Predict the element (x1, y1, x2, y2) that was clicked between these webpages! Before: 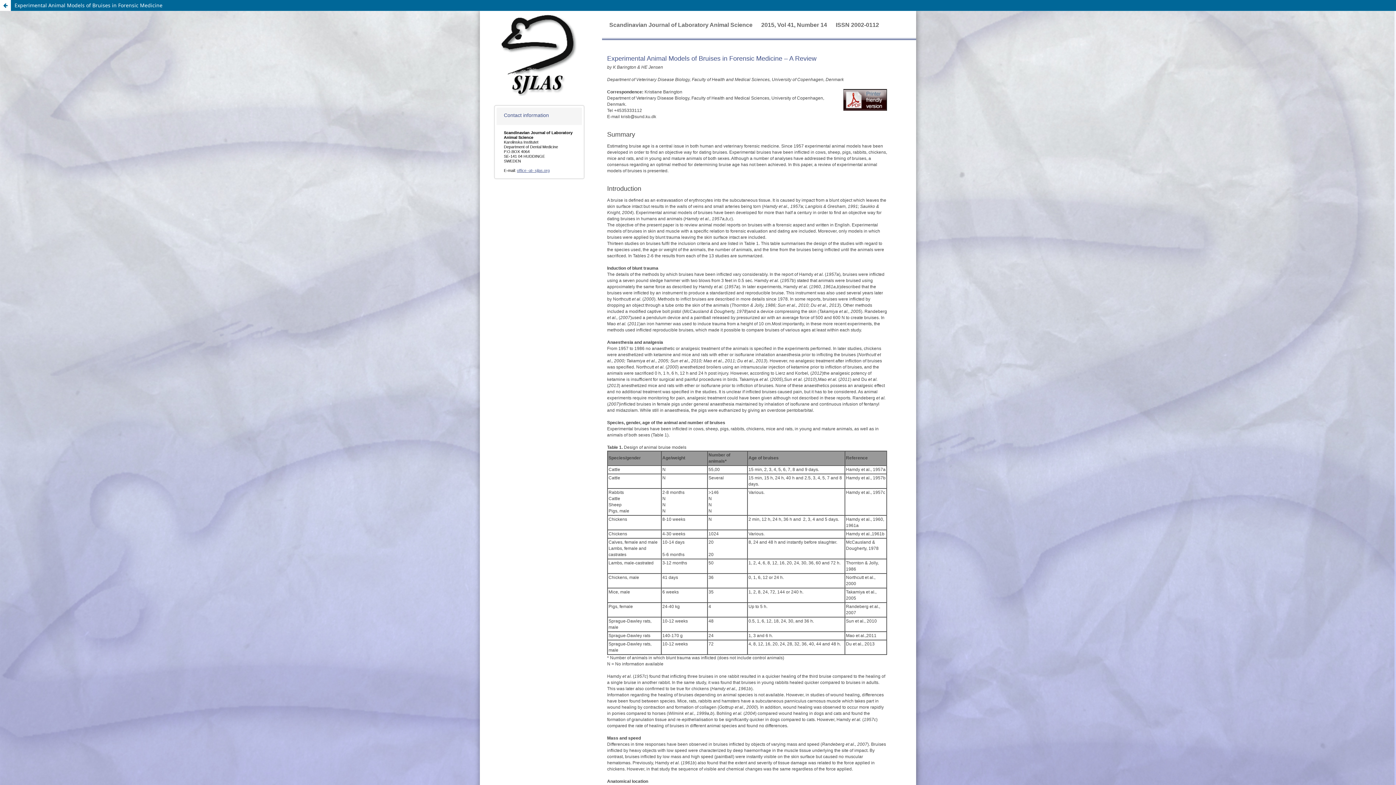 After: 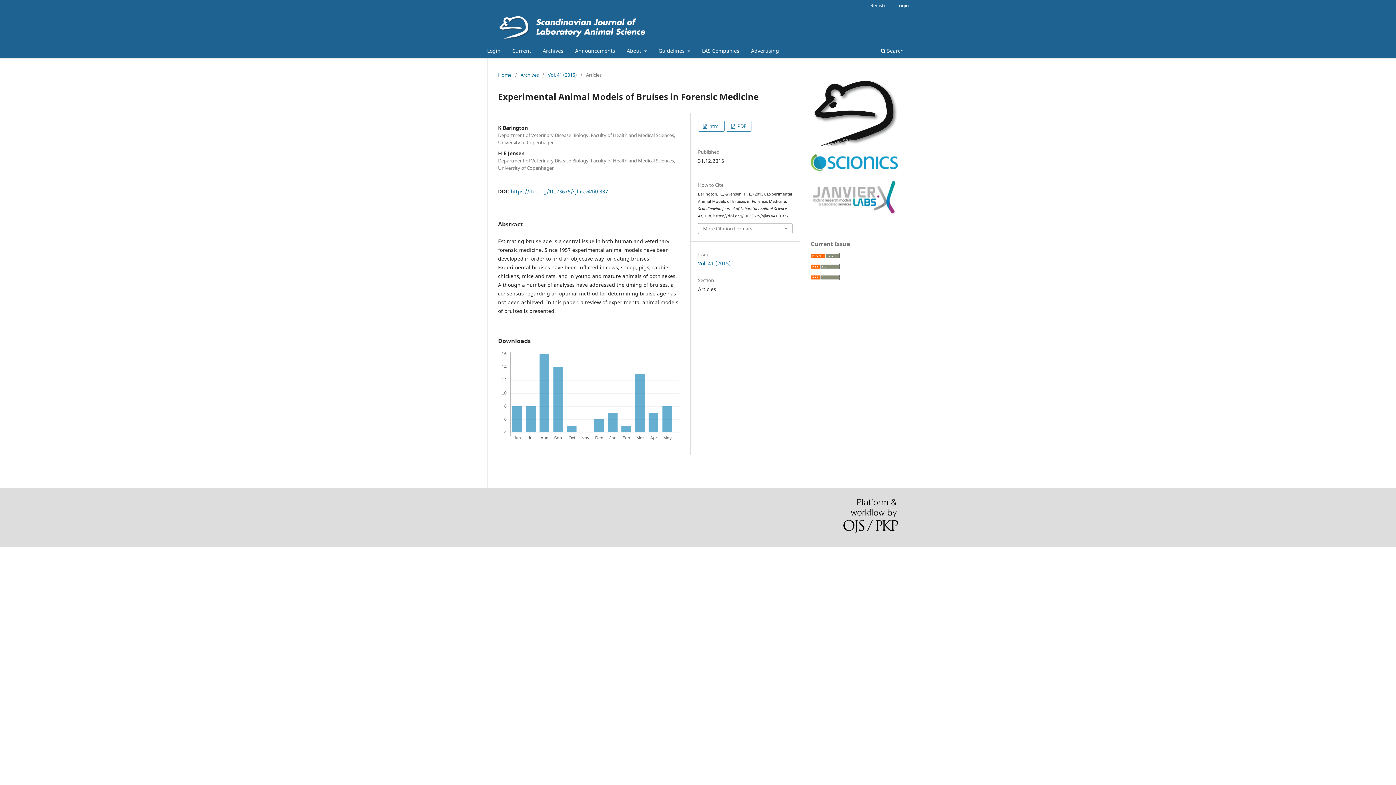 Action: bbox: (0, 0, 10, 10) label: Return to Article Details